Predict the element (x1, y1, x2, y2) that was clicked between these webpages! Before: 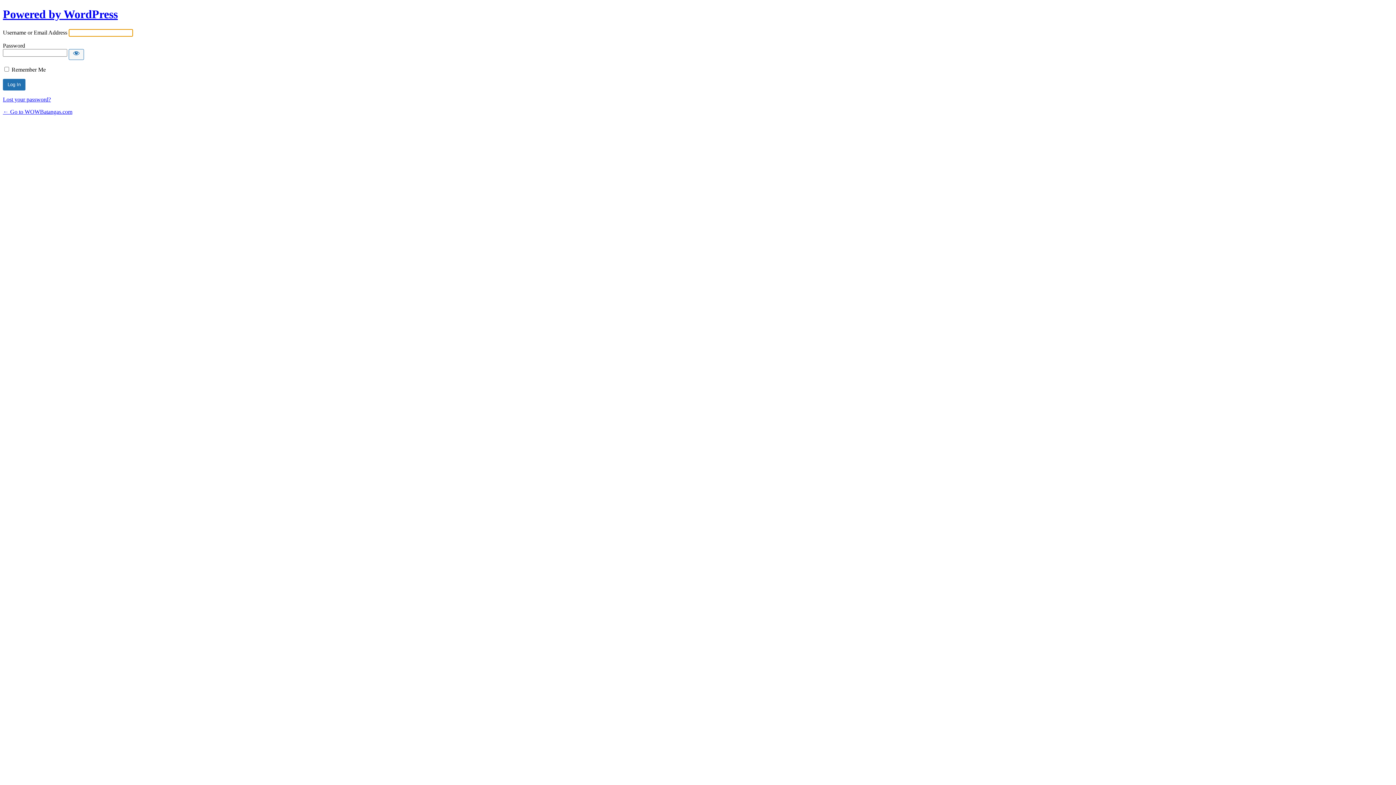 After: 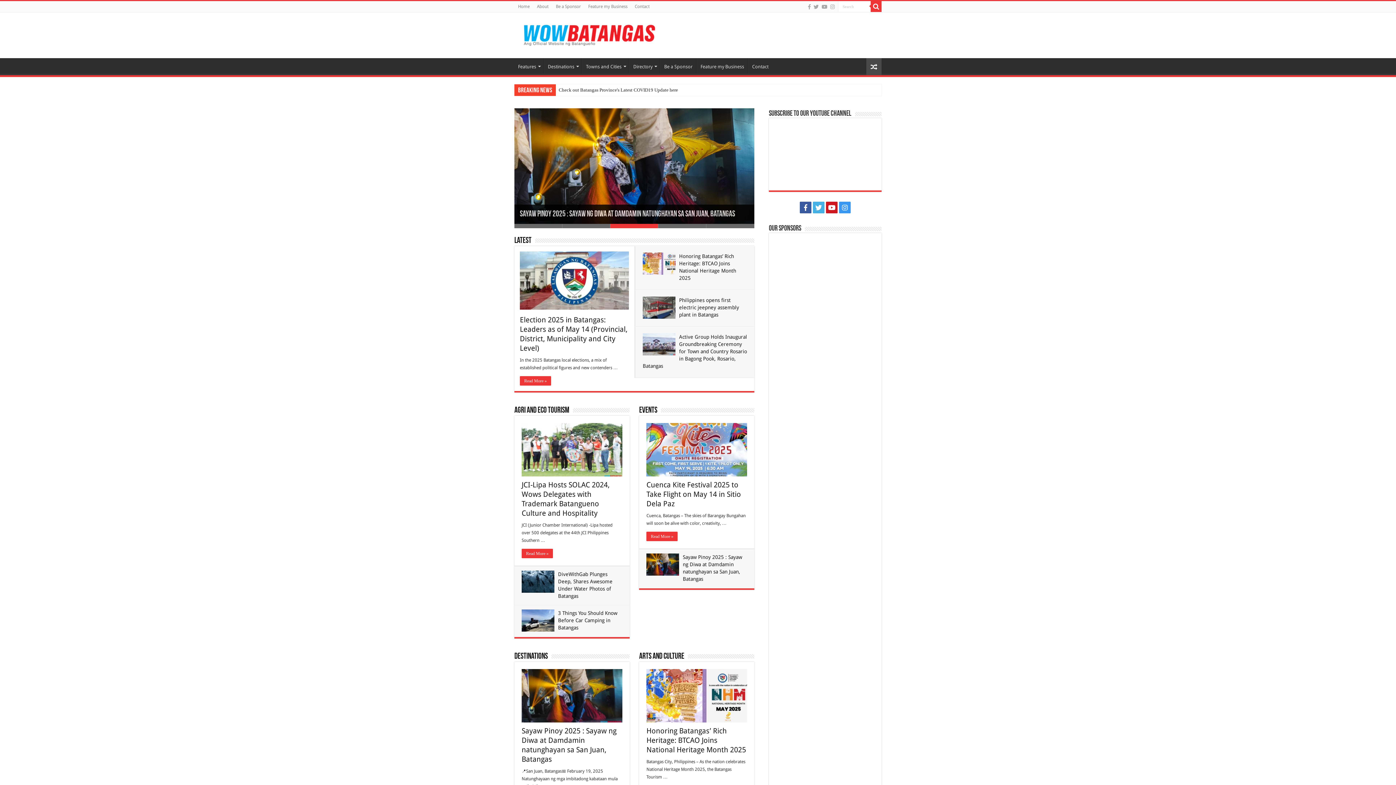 Action: label: ← Go to WOWBatangas.com bbox: (2, 108, 72, 114)